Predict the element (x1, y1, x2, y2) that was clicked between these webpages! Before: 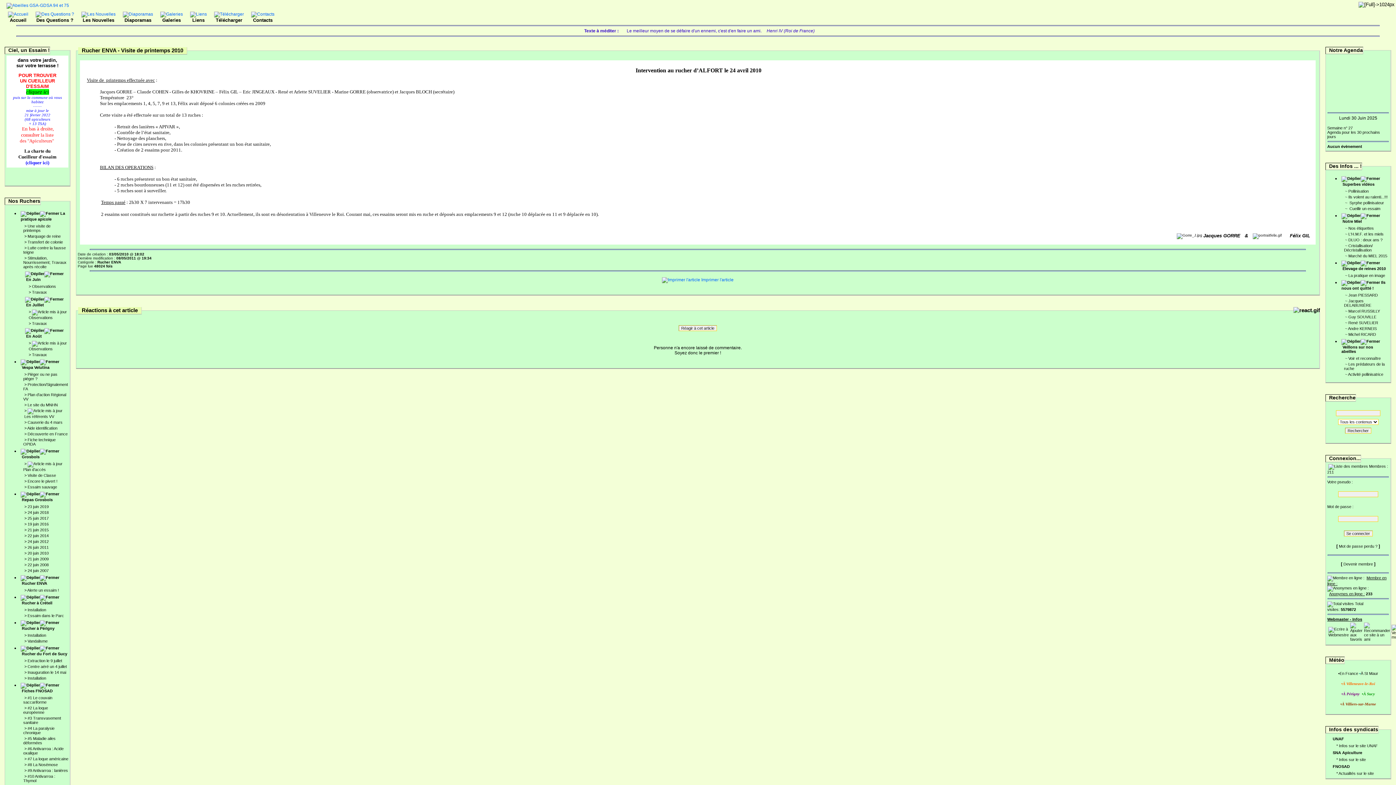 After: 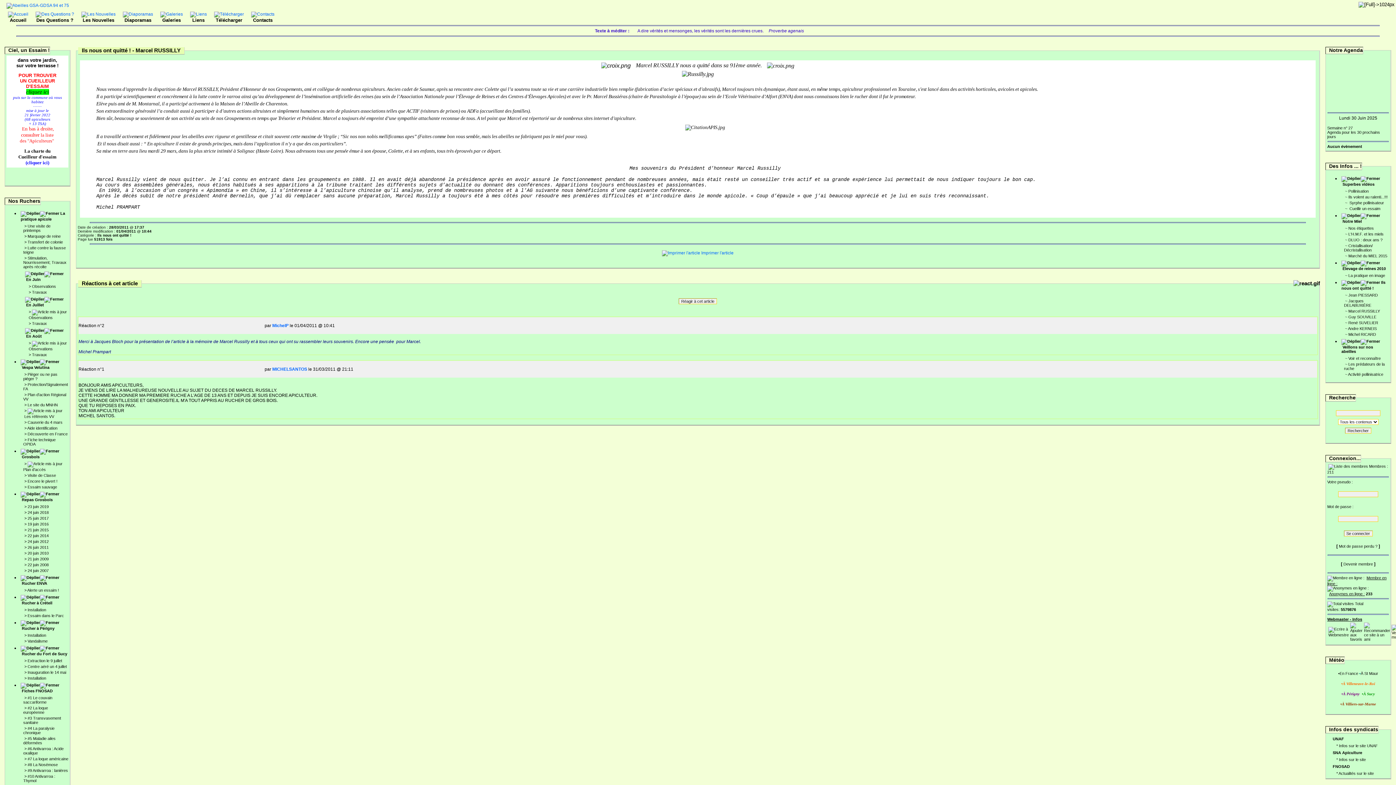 Action: label: Marcel RUSSILLY bbox: (1348, 309, 1380, 313)